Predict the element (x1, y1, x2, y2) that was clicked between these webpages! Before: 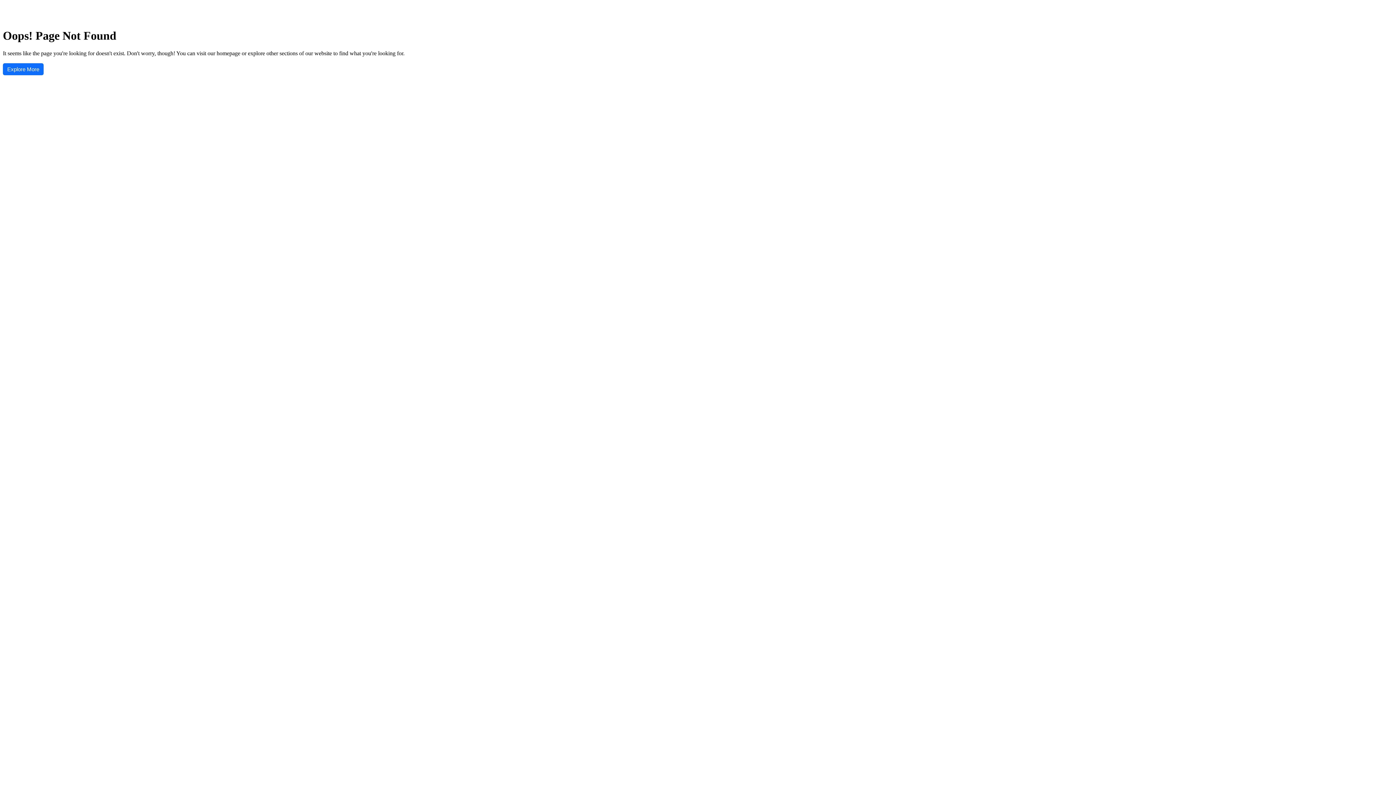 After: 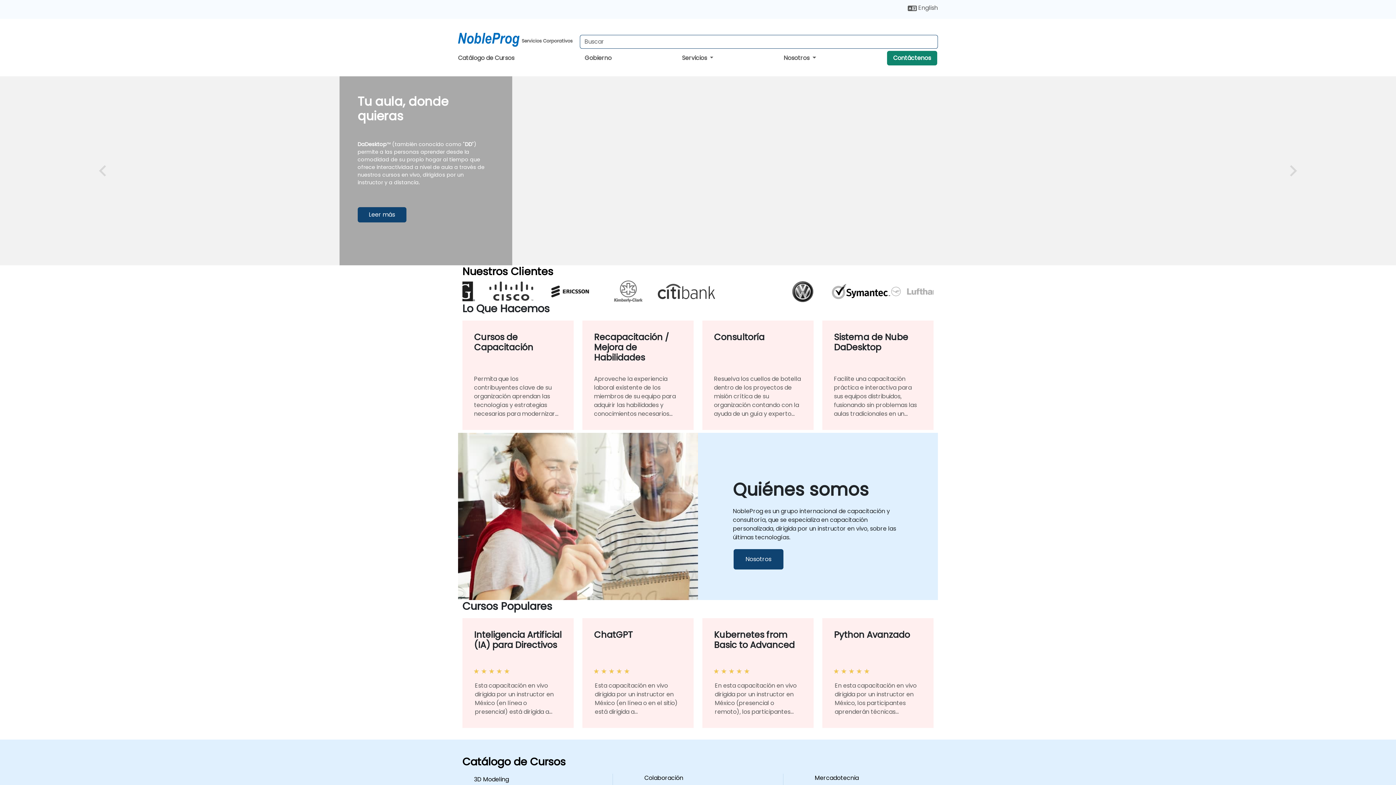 Action: bbox: (2, 63, 43, 75) label: Explore More